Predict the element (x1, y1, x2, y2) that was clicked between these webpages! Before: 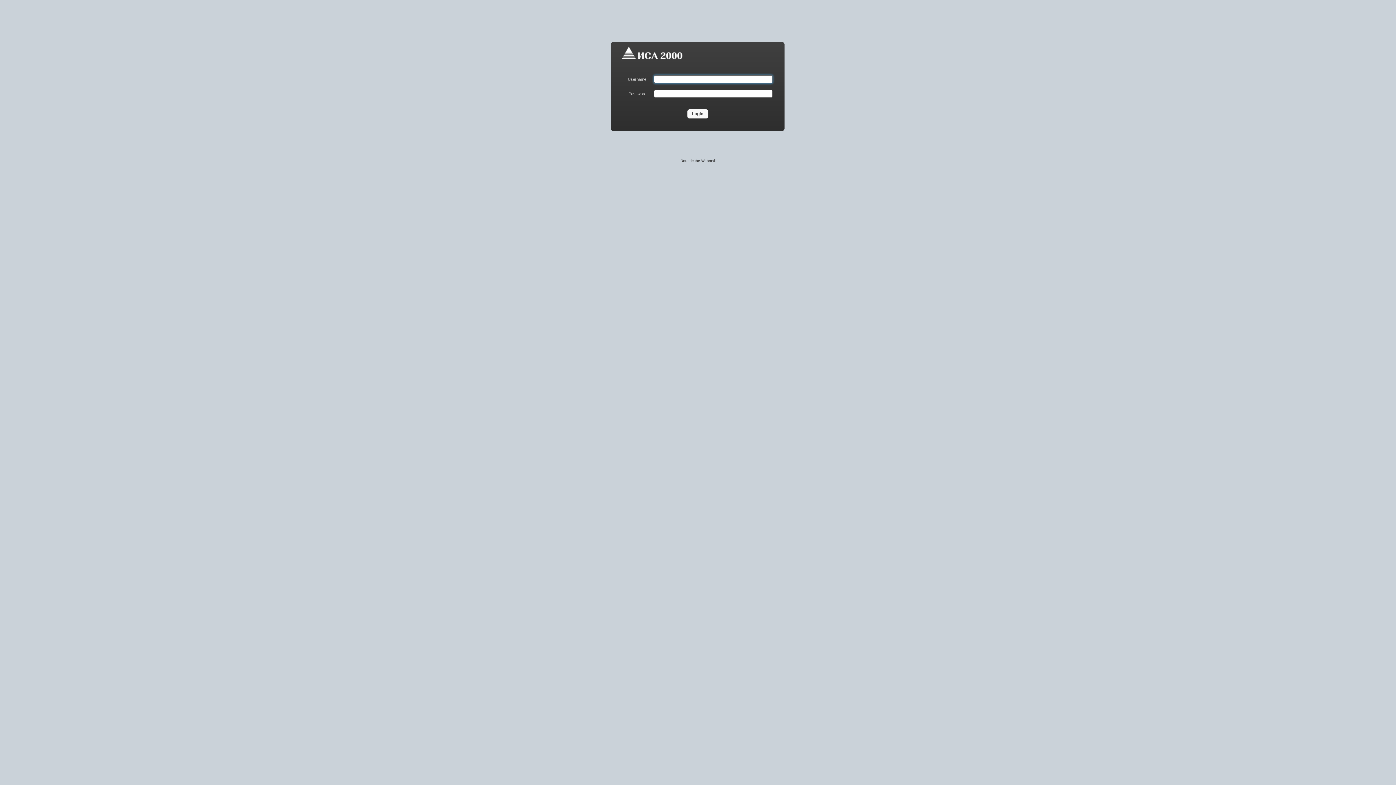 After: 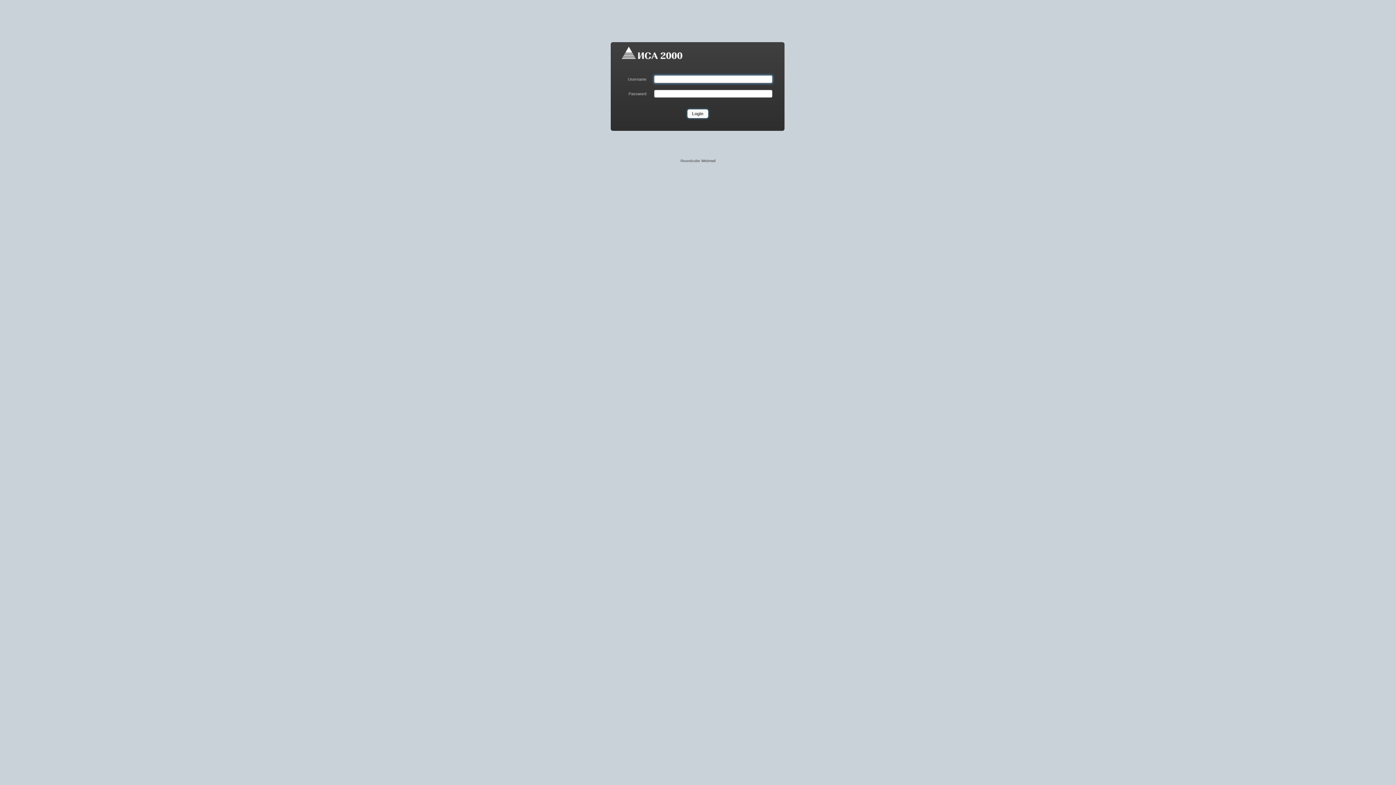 Action: bbox: (687, 109, 708, 118) label: Login